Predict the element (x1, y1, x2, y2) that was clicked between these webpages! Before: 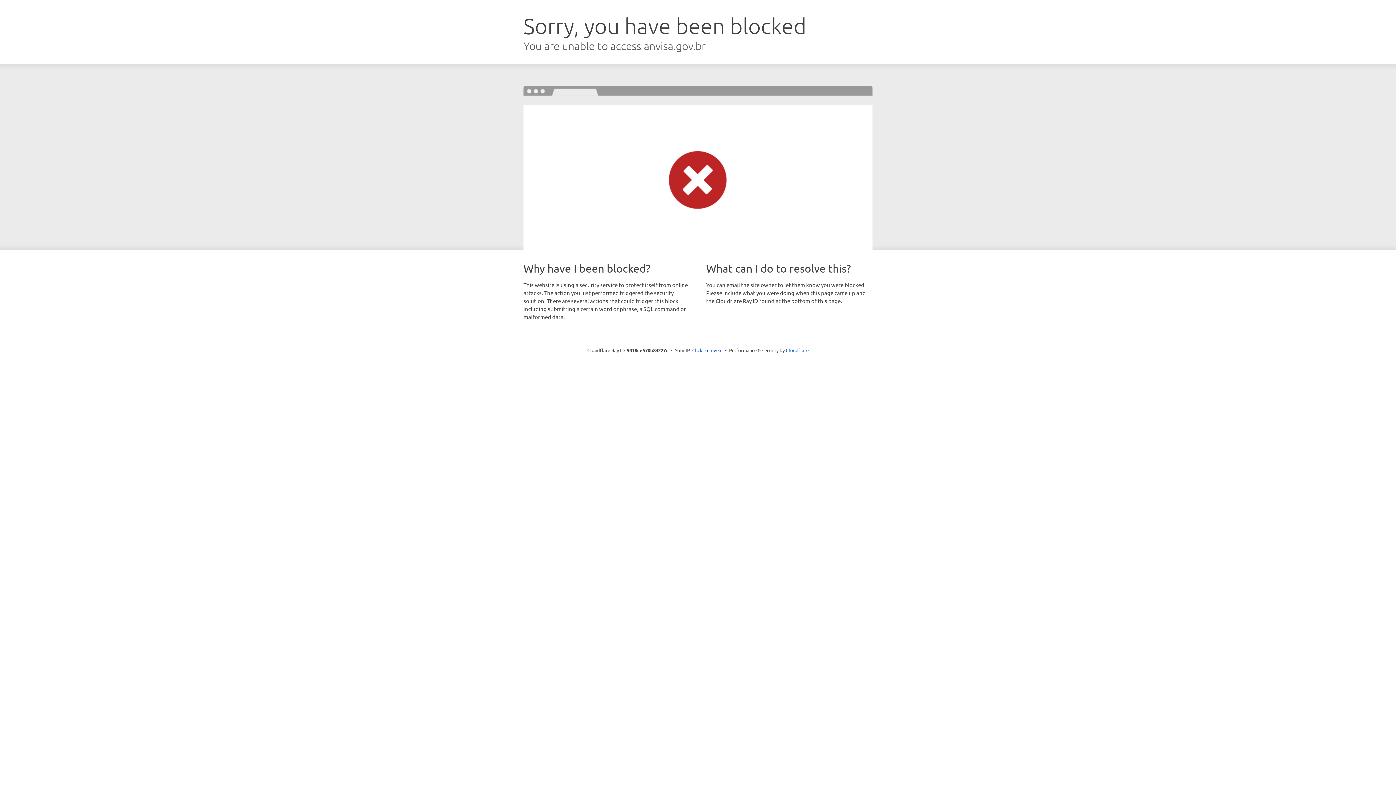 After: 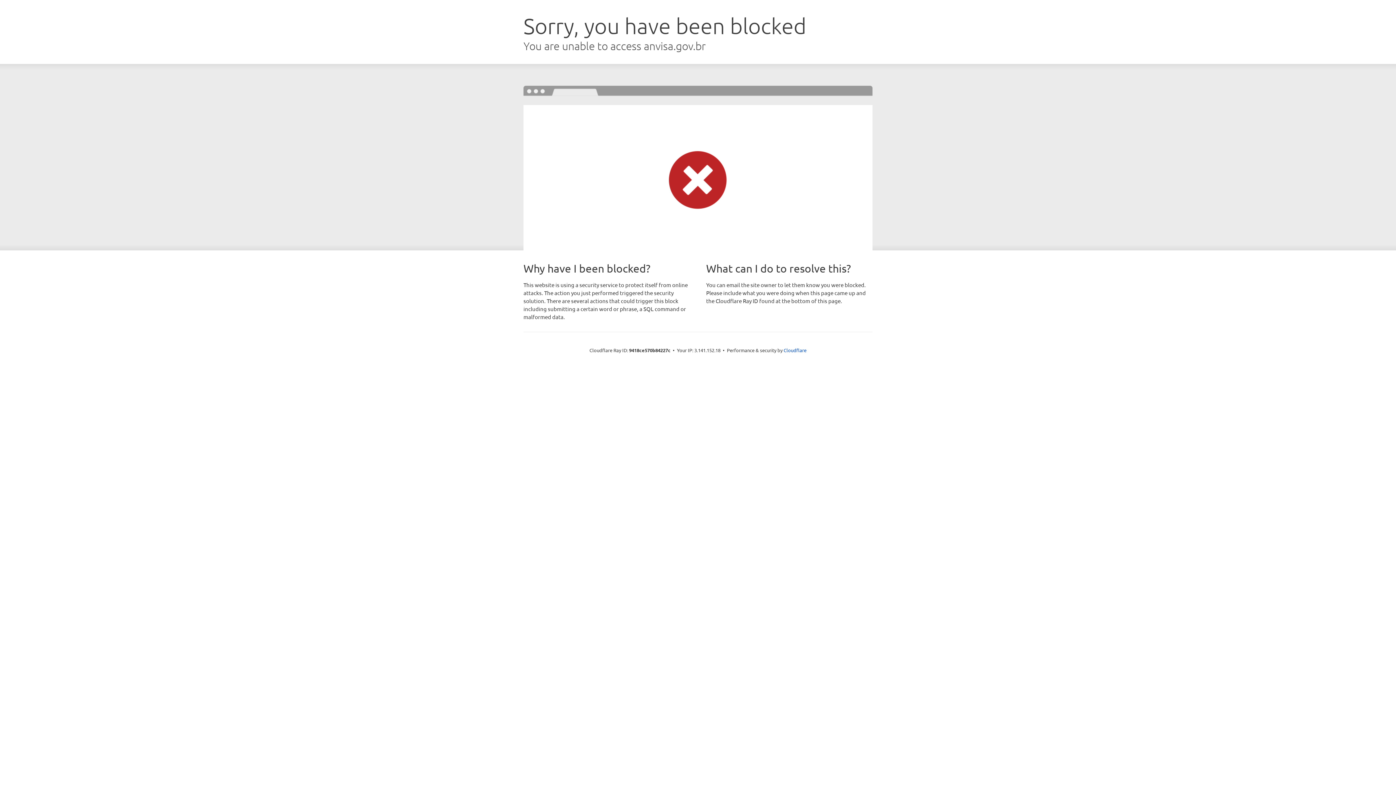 Action: bbox: (692, 346, 722, 353) label: Click to reveal